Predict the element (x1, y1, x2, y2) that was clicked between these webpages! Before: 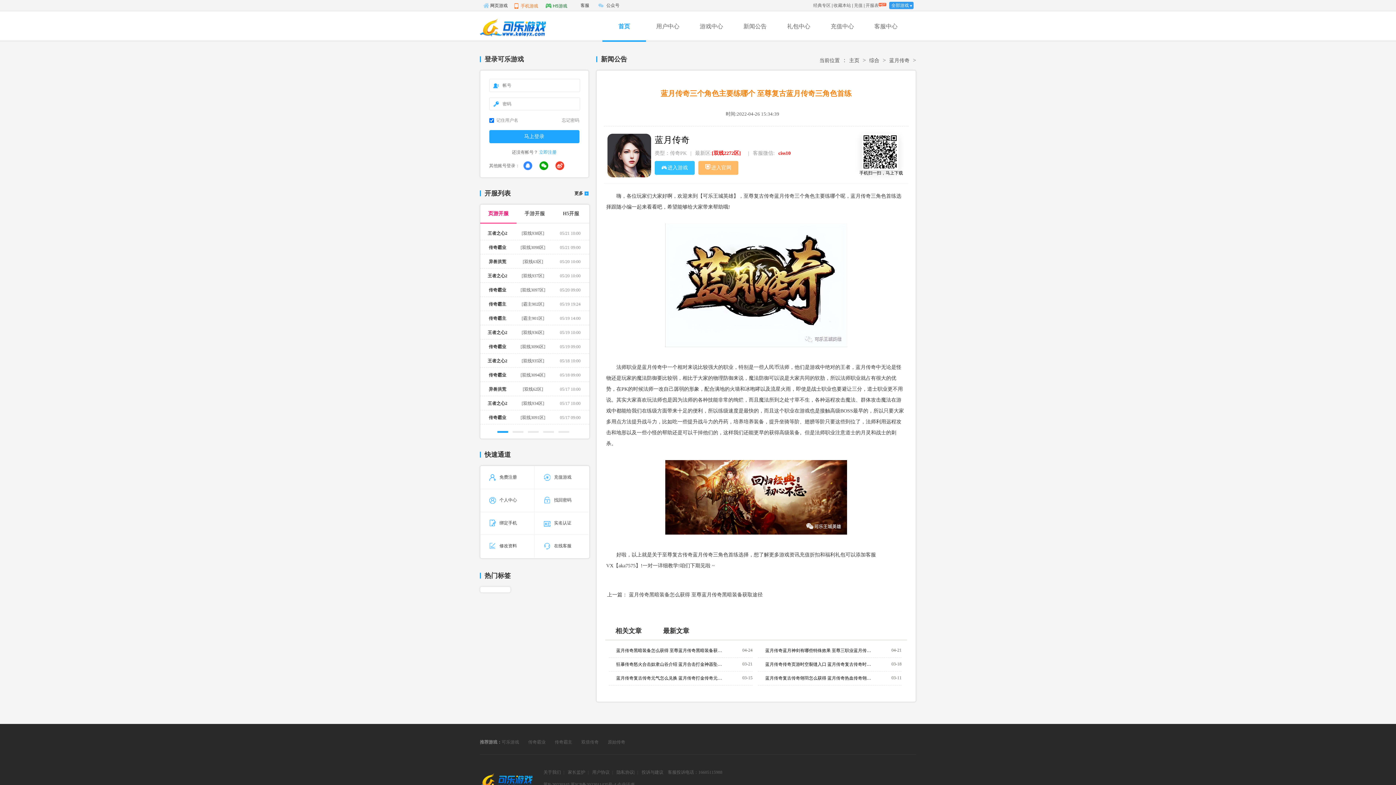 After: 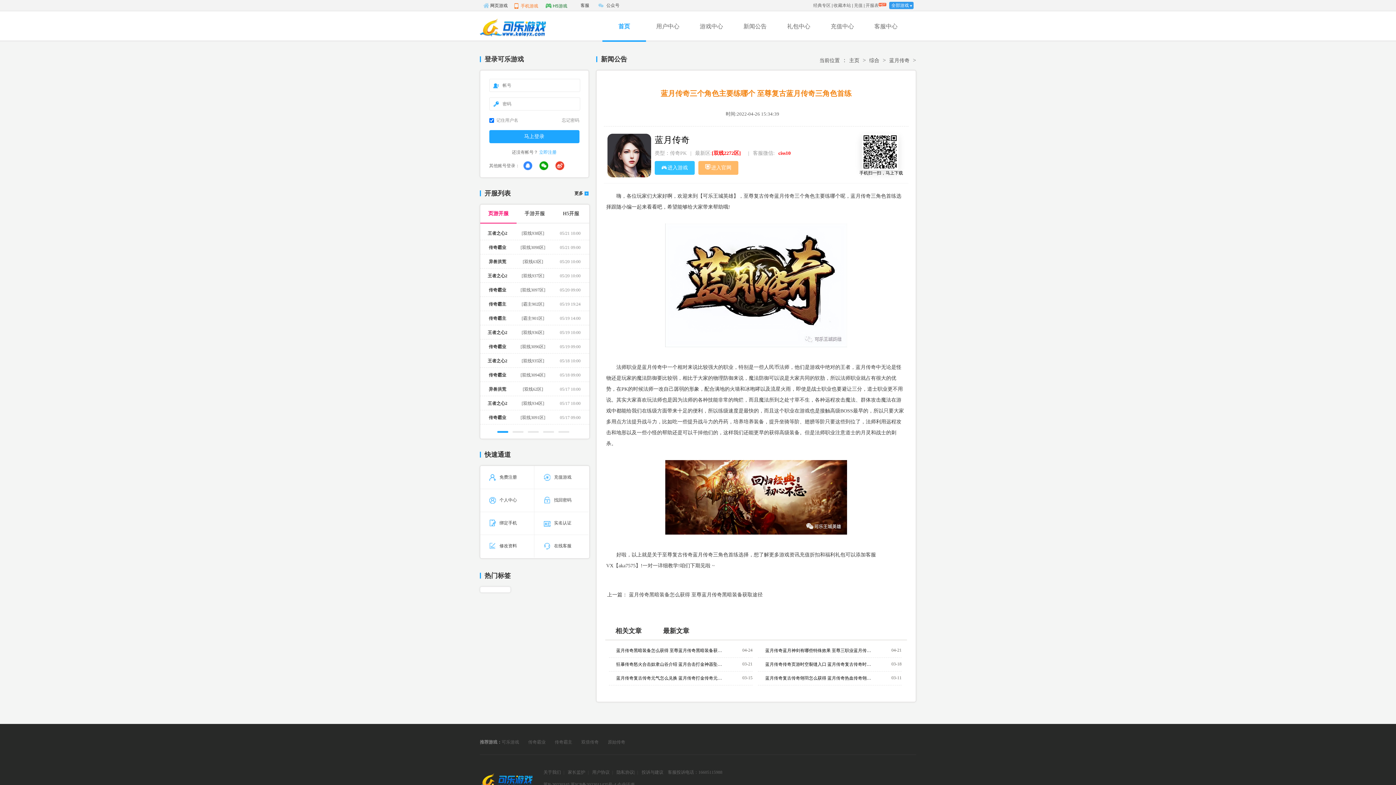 Action: bbox: (654, 135, 689, 144) label: 蓝月传奇